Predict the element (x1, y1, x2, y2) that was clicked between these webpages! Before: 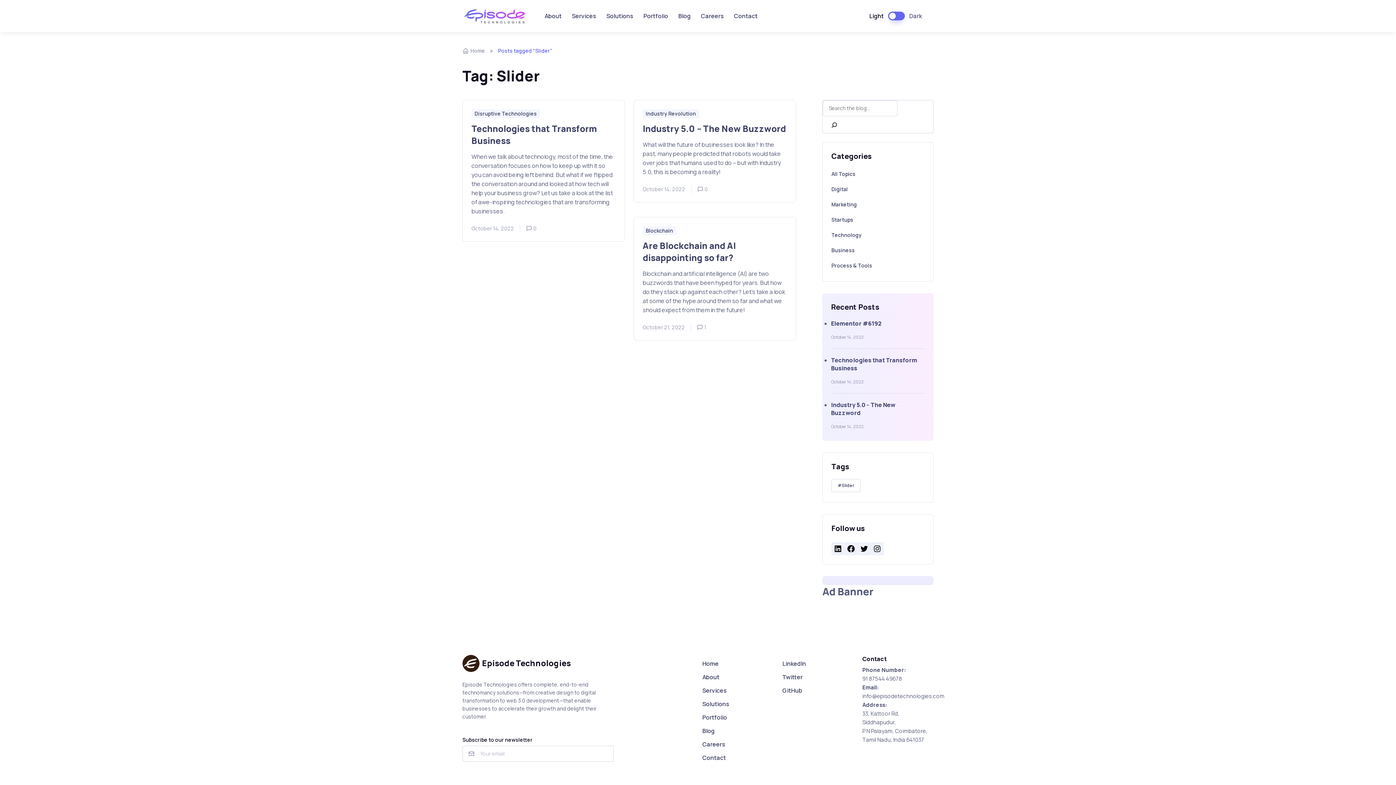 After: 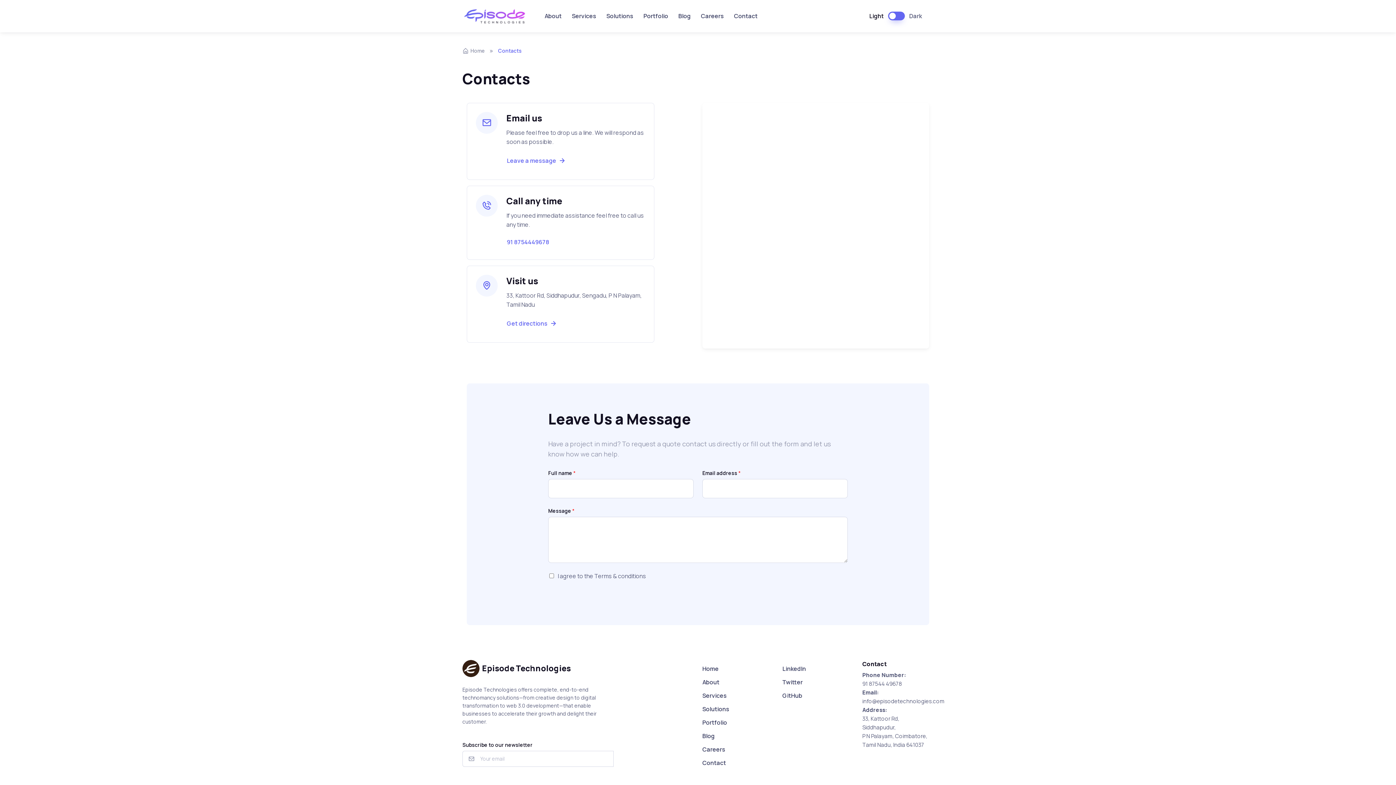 Action: bbox: (702, 752, 726, 765) label: Contact